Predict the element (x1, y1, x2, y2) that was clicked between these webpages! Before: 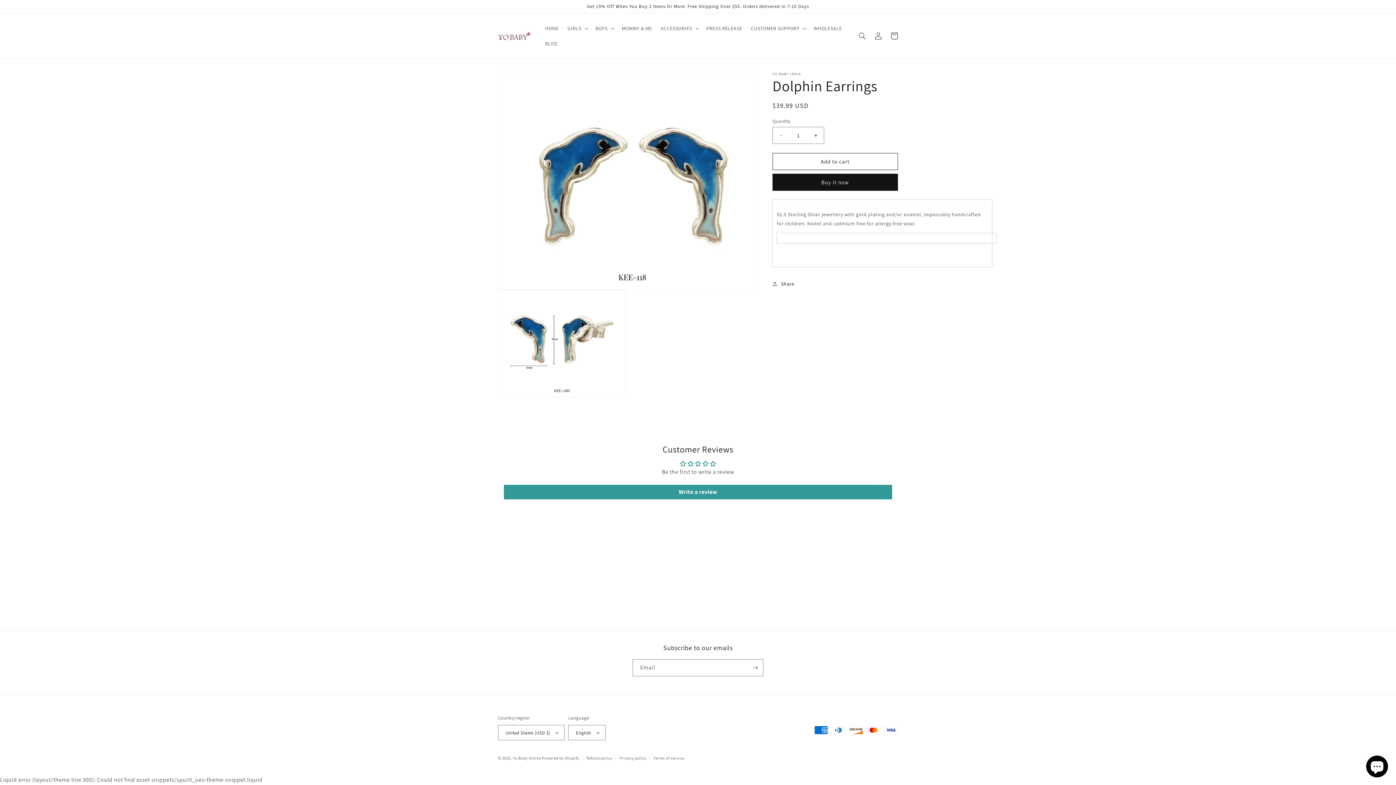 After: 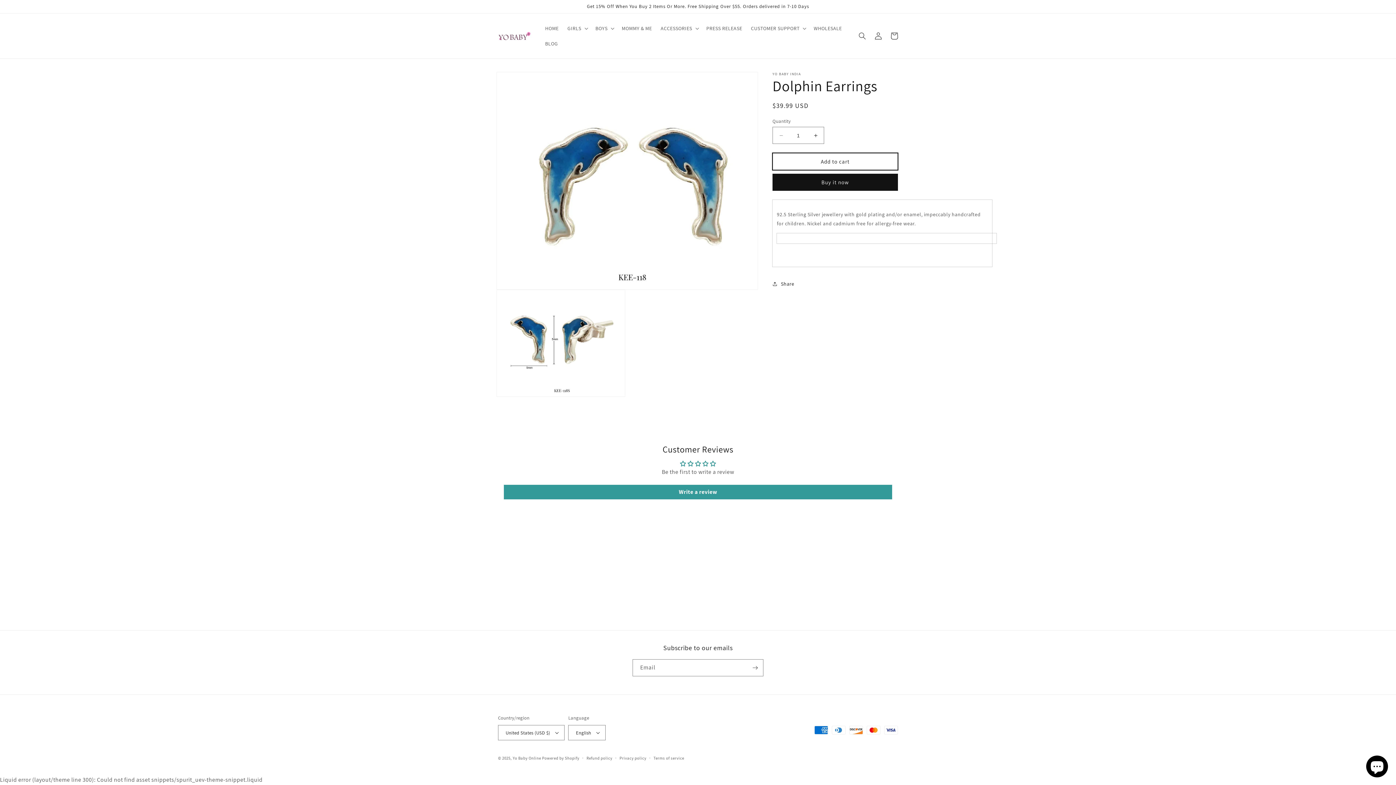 Action: label: Add to cart bbox: (772, 153, 898, 170)